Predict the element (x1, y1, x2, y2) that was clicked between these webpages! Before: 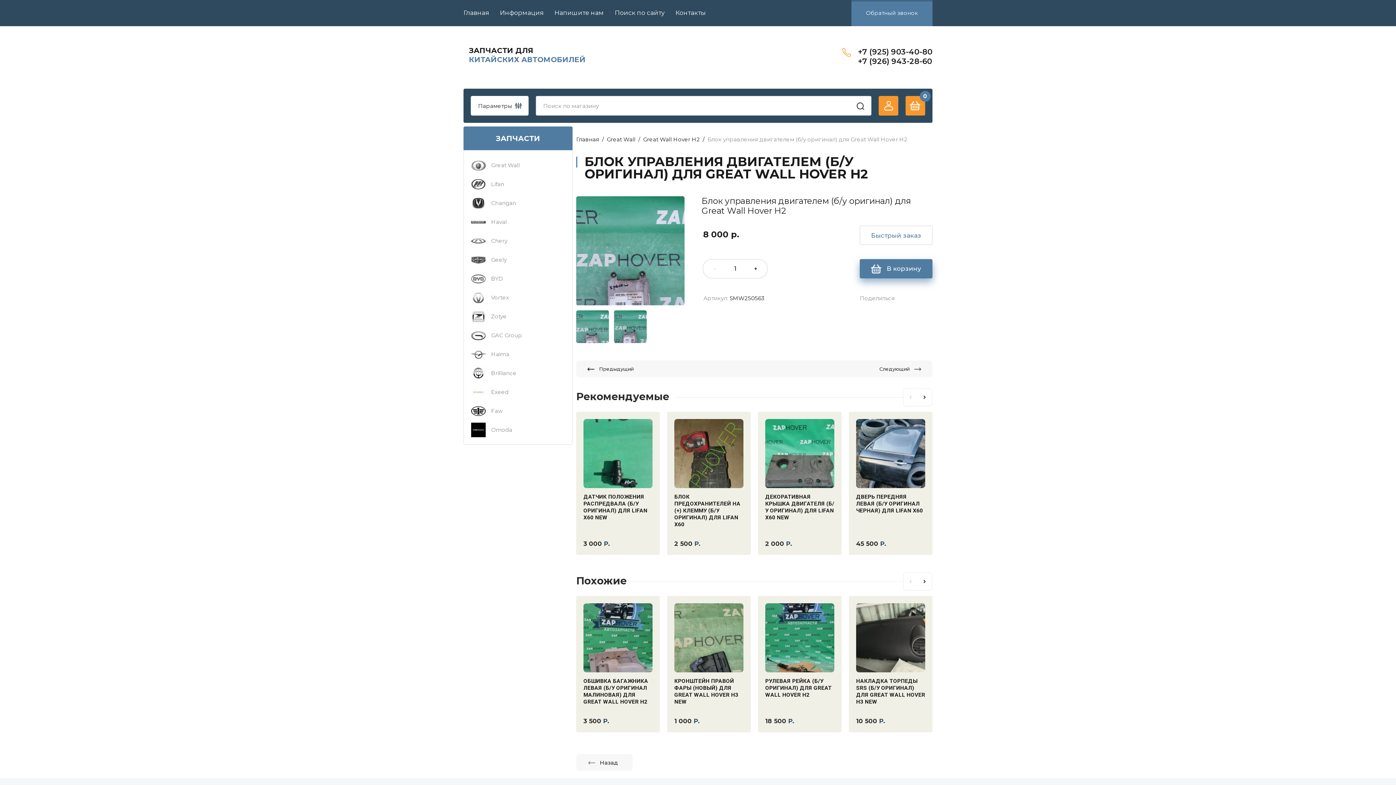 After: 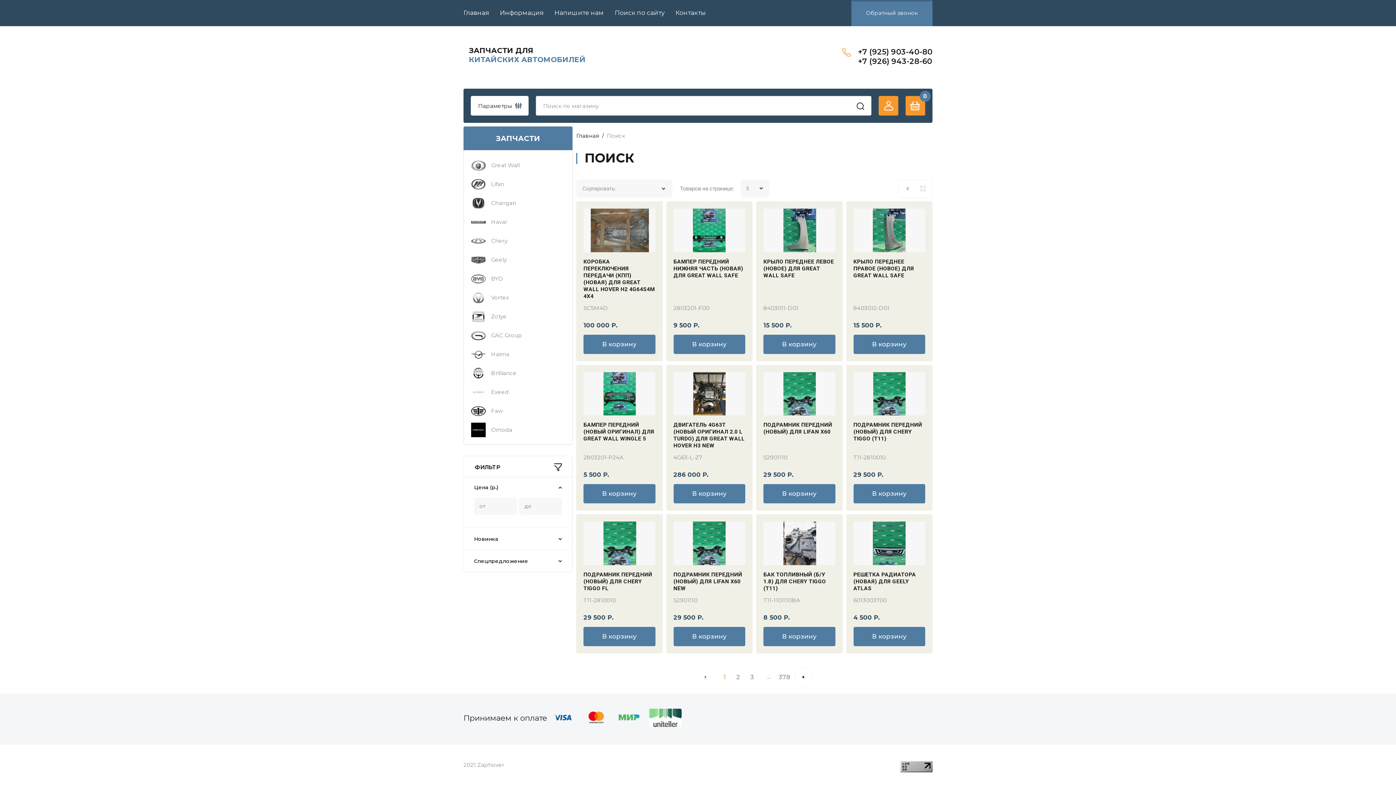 Action: label: Найти bbox: (849, 96, 871, 116)